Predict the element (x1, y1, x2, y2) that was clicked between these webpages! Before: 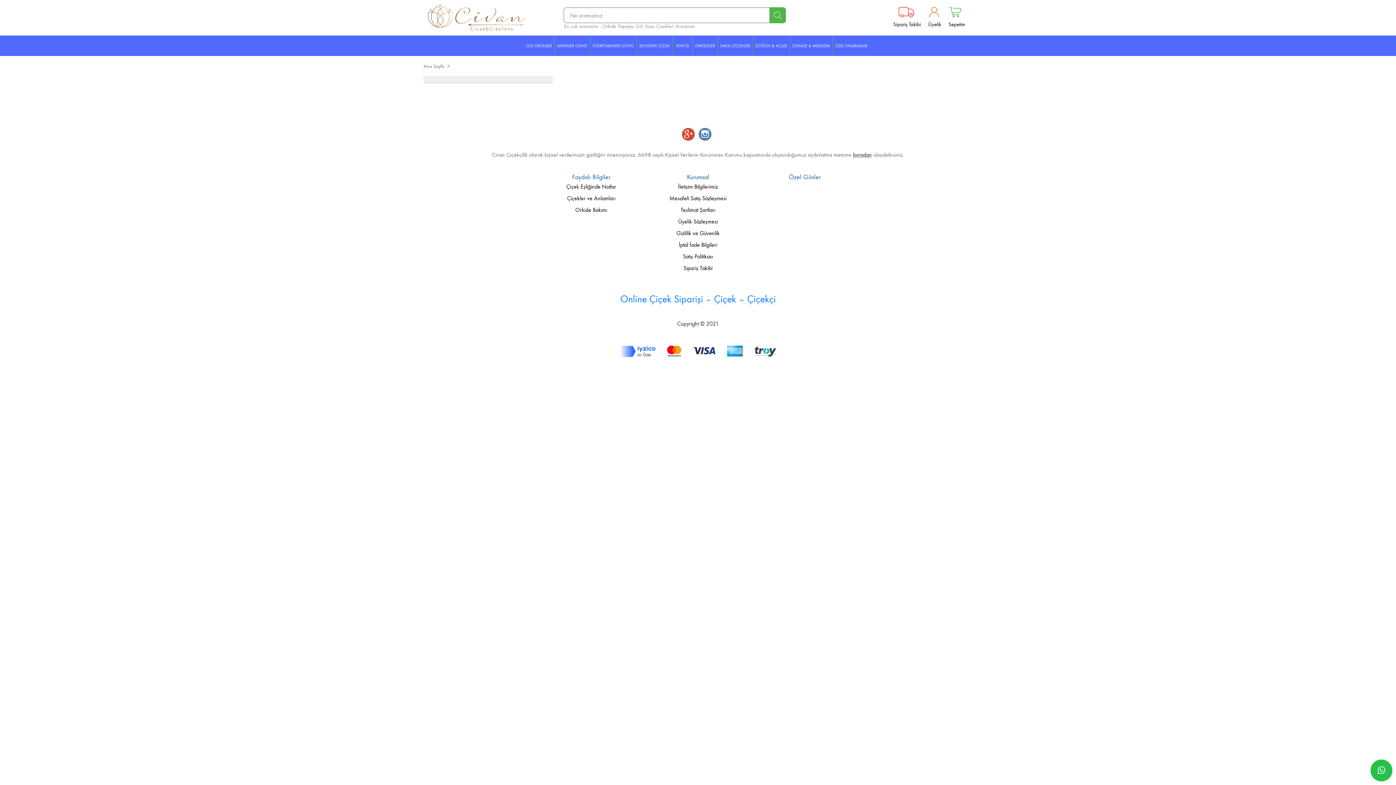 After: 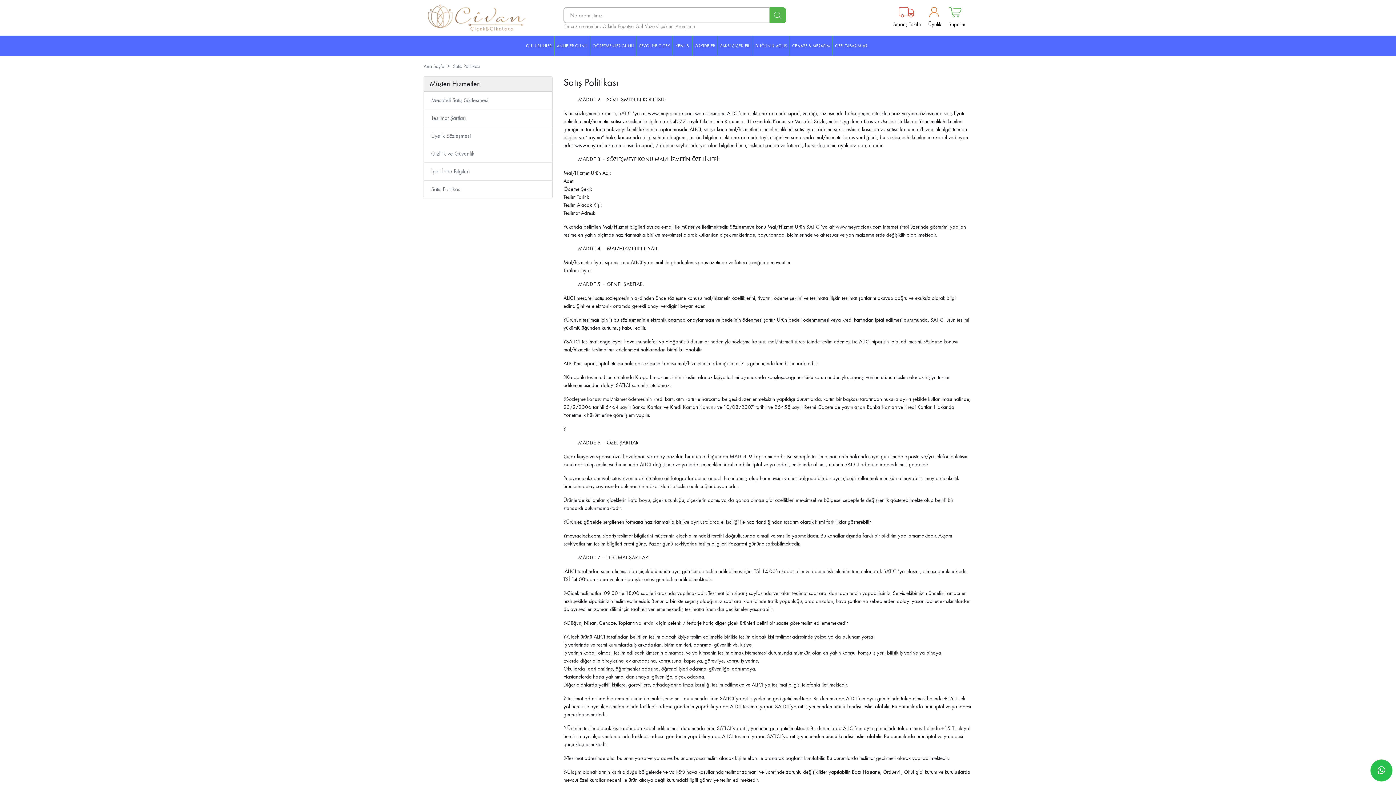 Action: label: Satış Politikası bbox: (683, 252, 713, 264)